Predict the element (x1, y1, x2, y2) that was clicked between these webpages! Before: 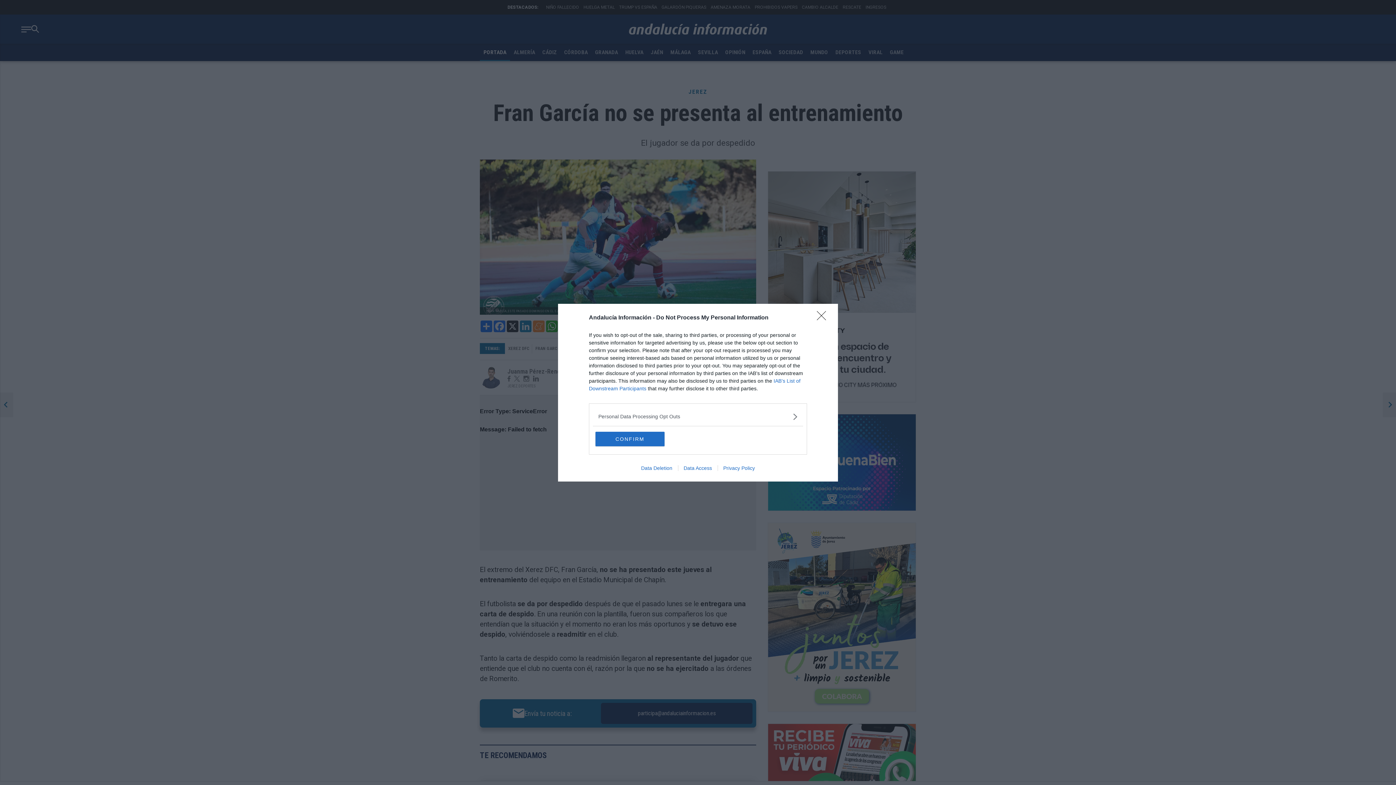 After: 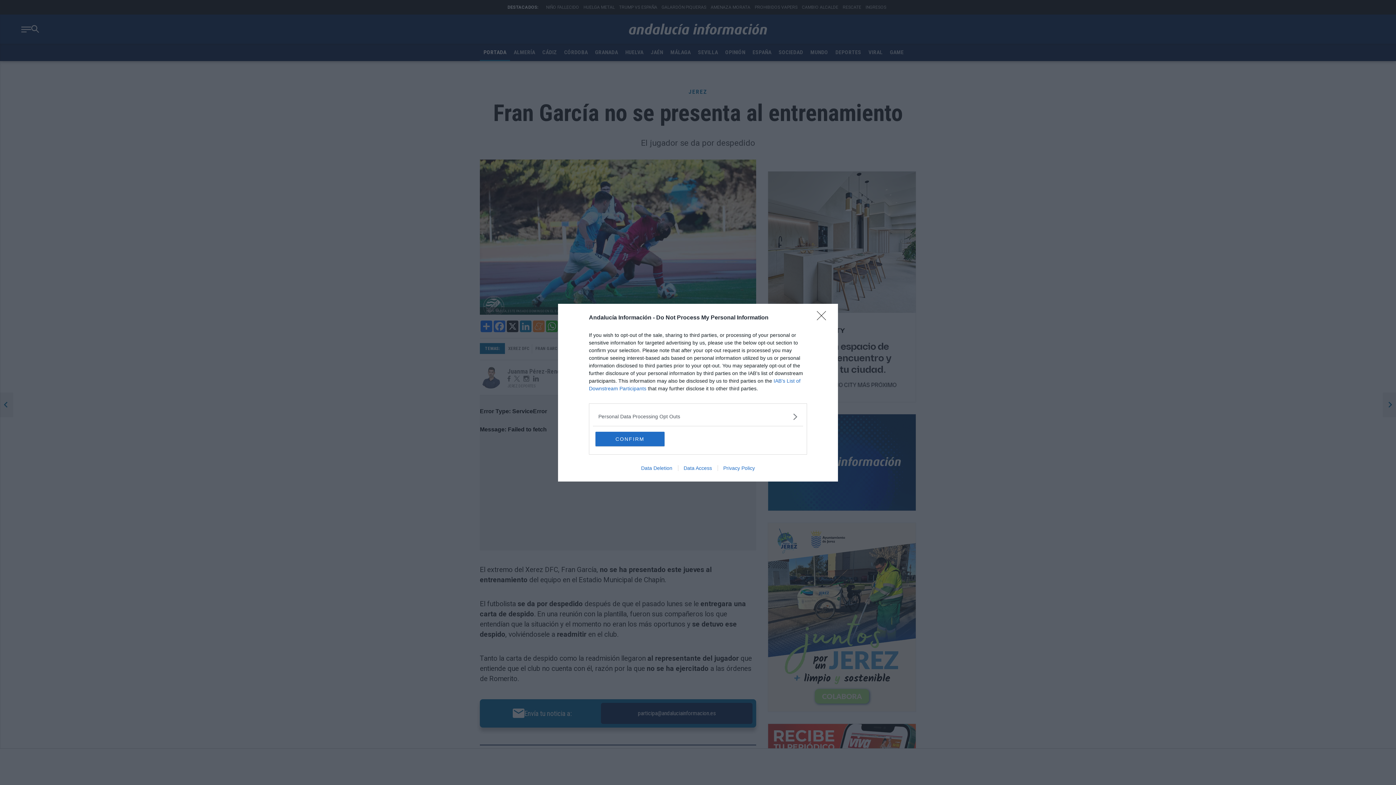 Action: bbox: (635, 465, 678, 471) label: Data Deletion